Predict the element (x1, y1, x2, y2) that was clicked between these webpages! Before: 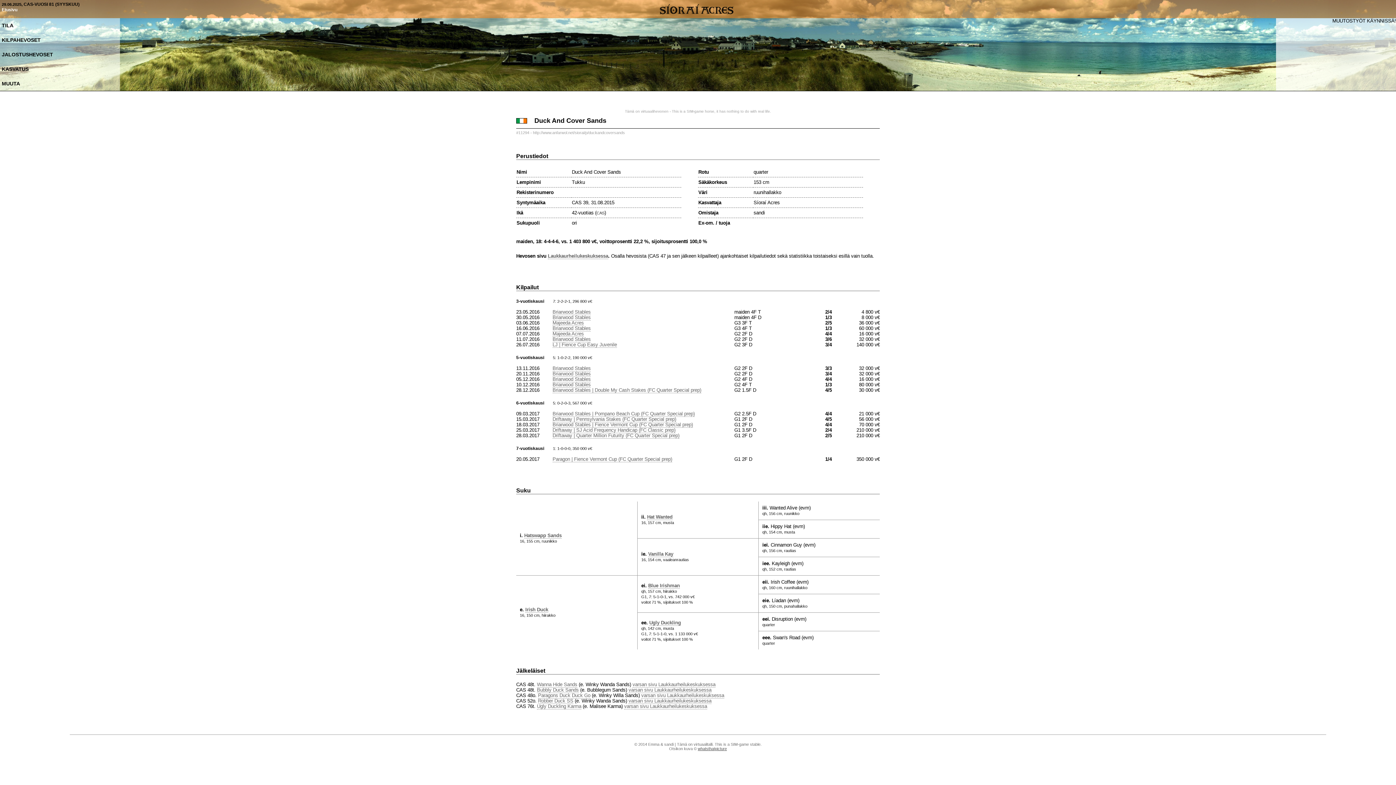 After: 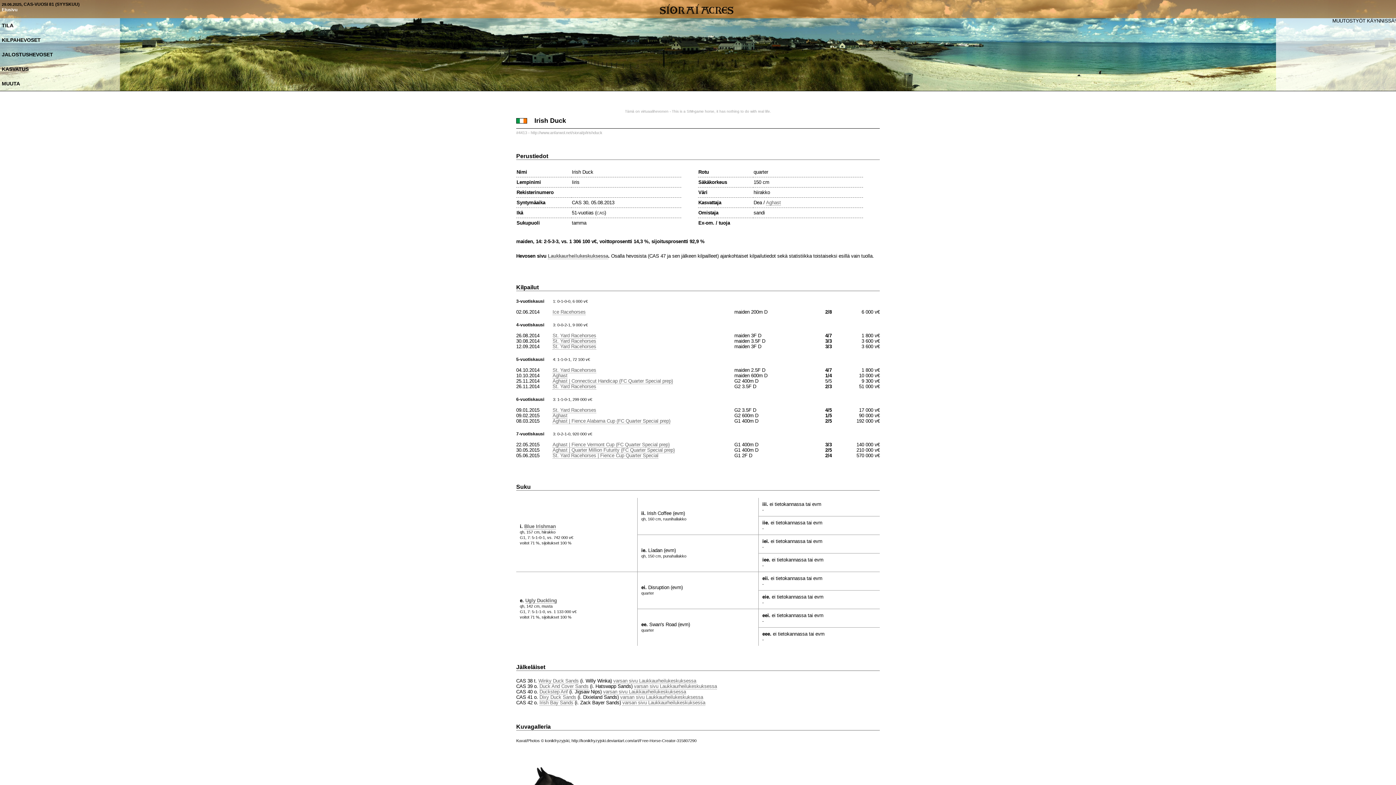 Action: label: Irish Duck bbox: (525, 607, 548, 613)